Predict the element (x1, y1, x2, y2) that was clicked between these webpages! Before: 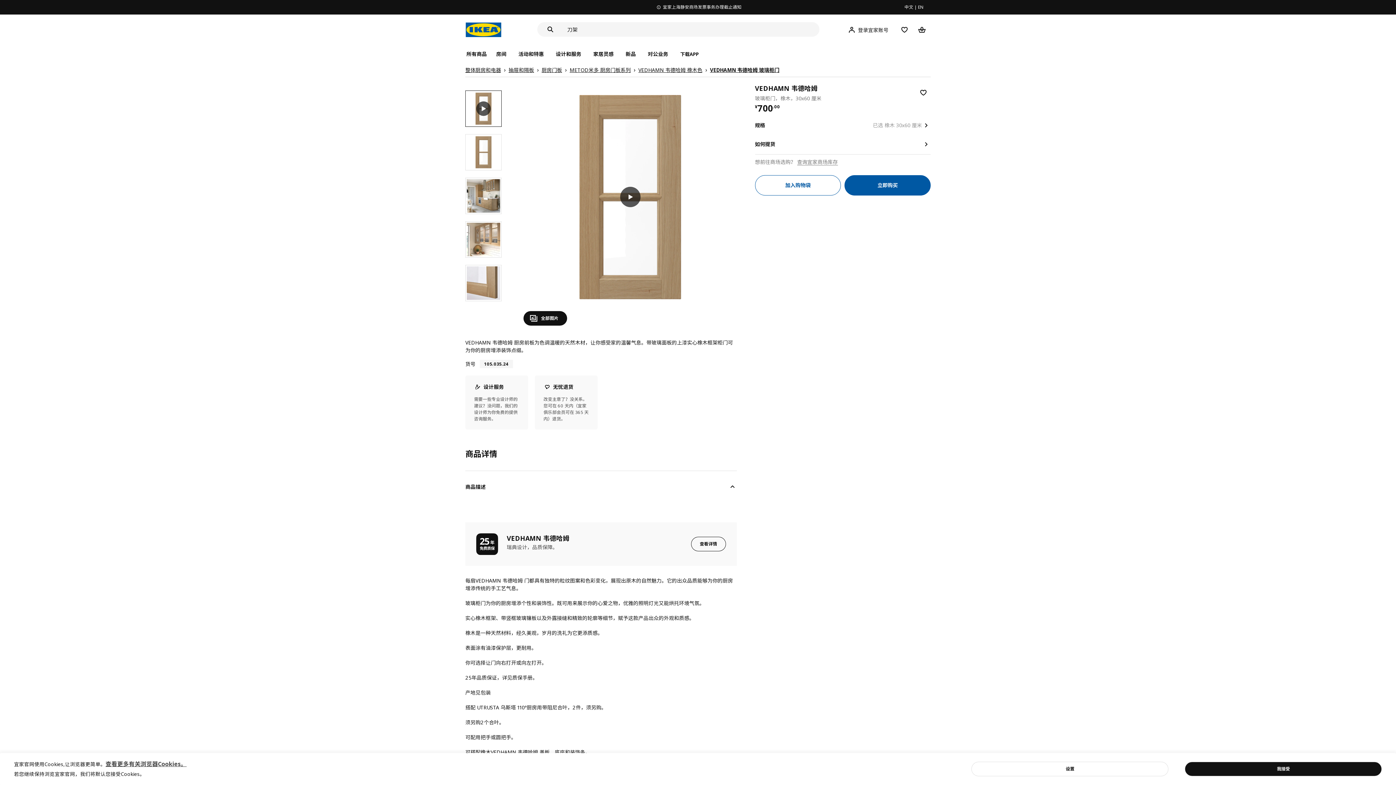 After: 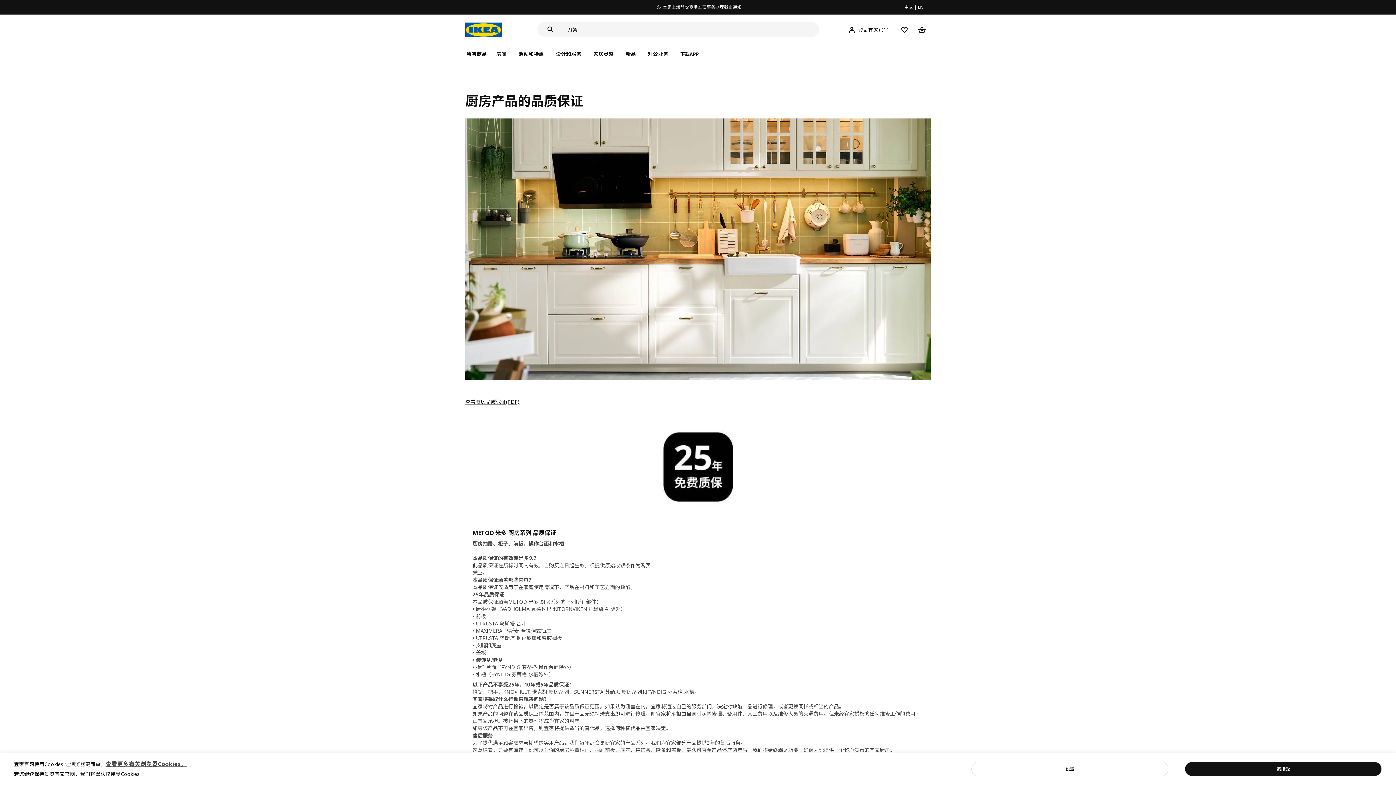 Action: bbox: (691, 536, 726, 551) label: 查看详情